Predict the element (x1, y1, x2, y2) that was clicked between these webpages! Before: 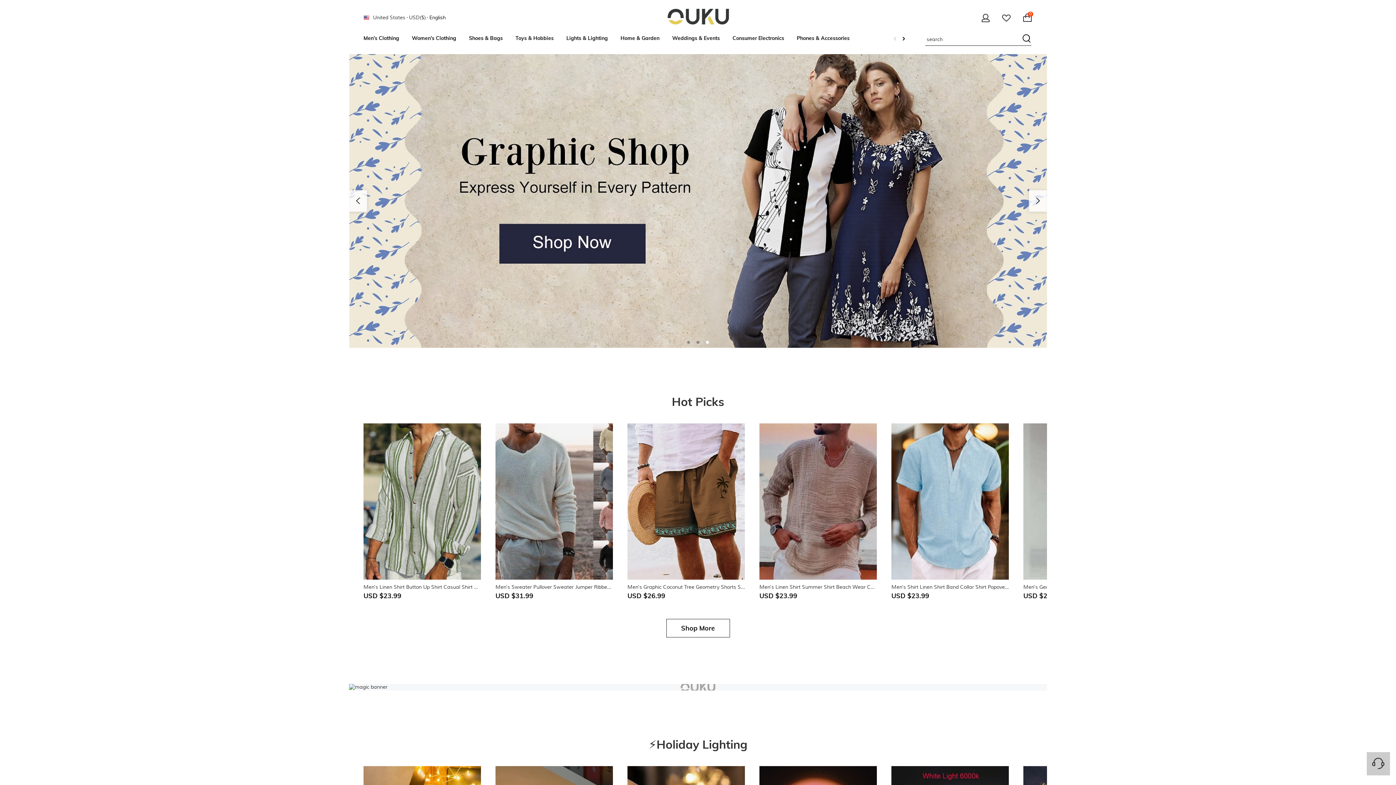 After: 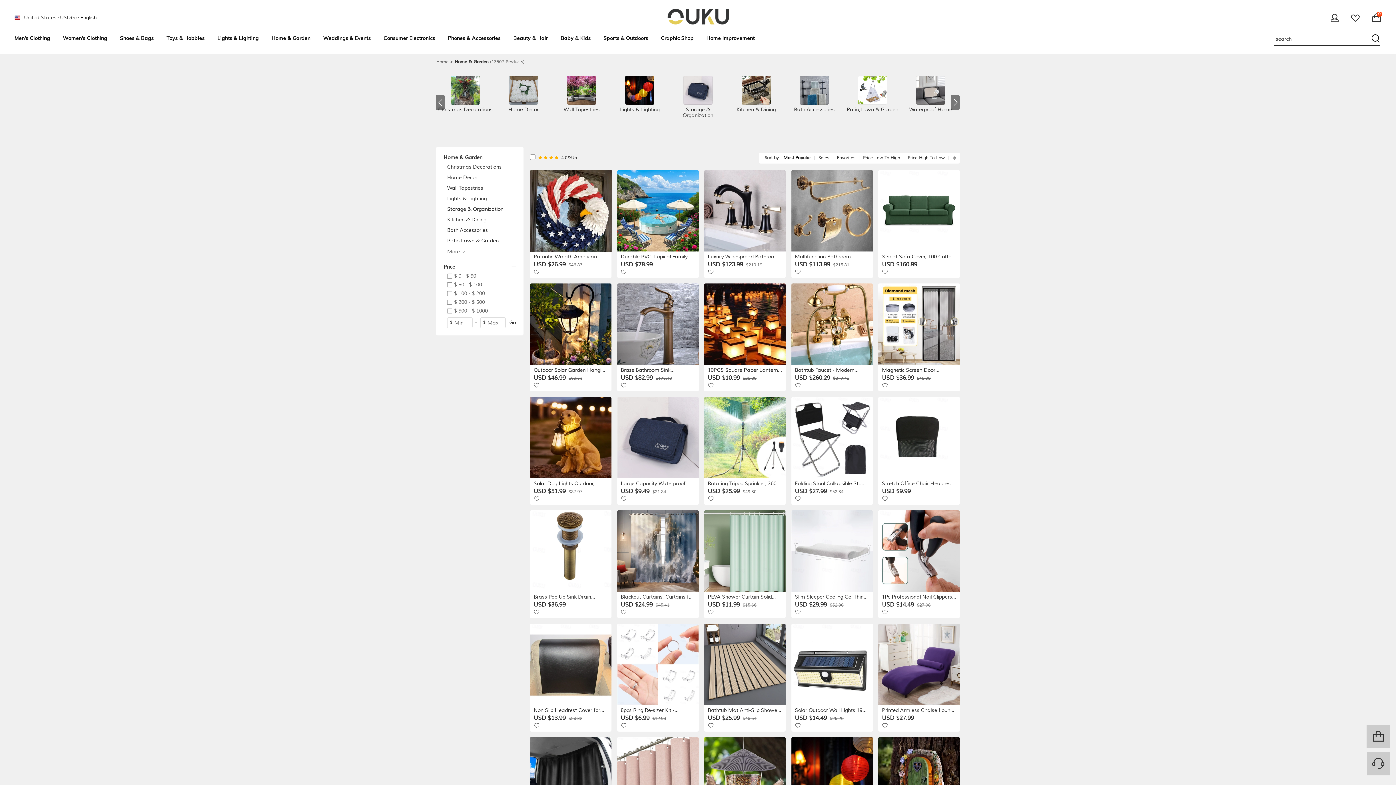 Action: bbox: (620, 34, 659, 42) label: Home & Garden